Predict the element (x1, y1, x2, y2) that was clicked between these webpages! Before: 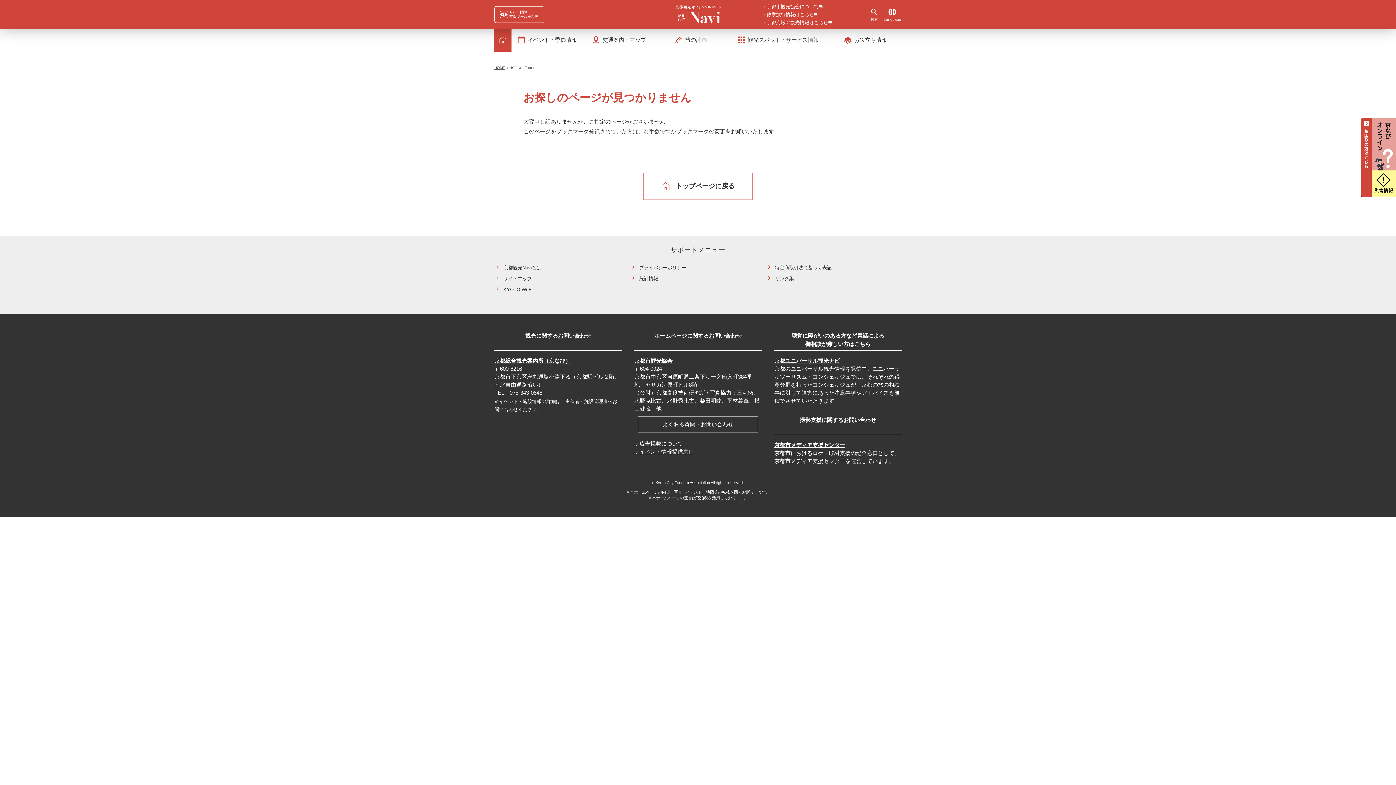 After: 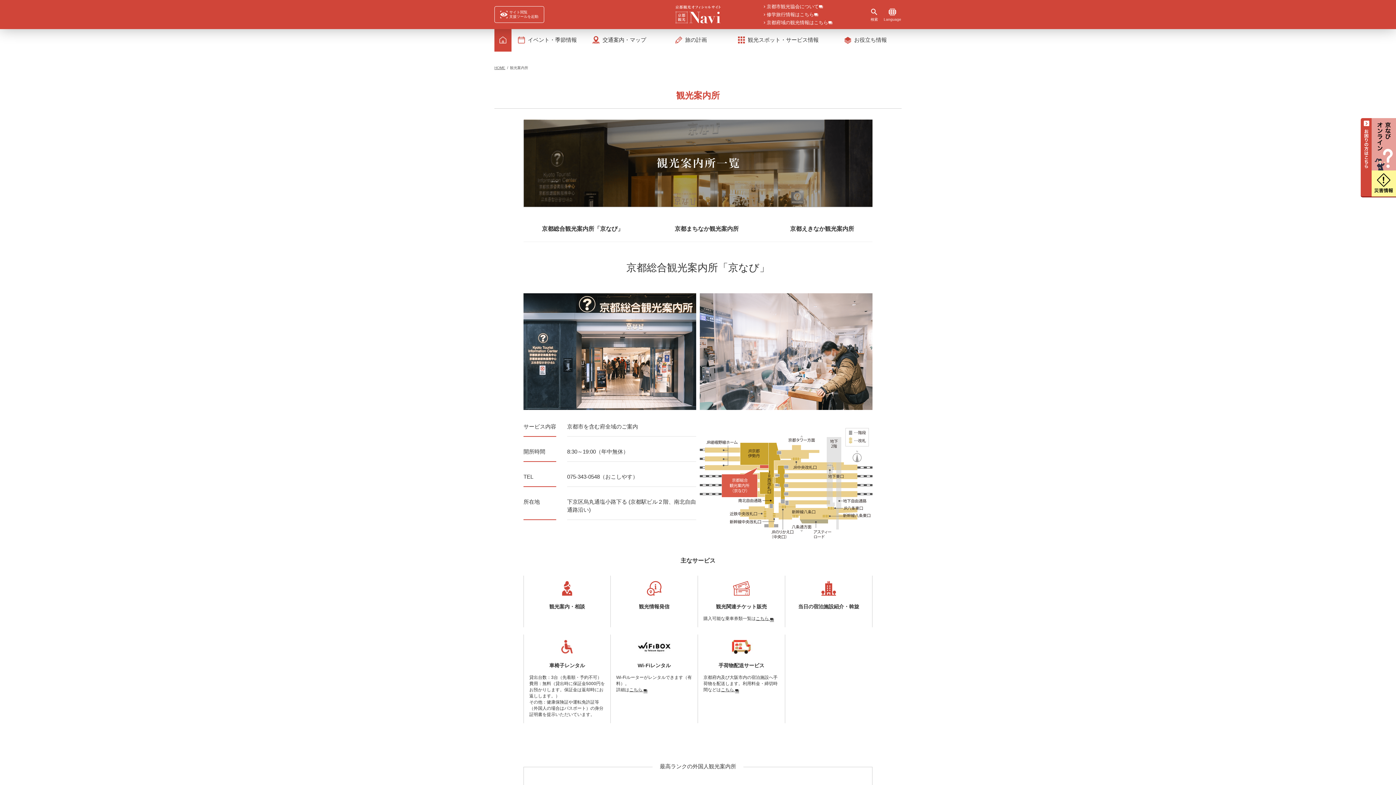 Action: label: 京都総合観光案内所（京なび） bbox: (494, 357, 570, 364)